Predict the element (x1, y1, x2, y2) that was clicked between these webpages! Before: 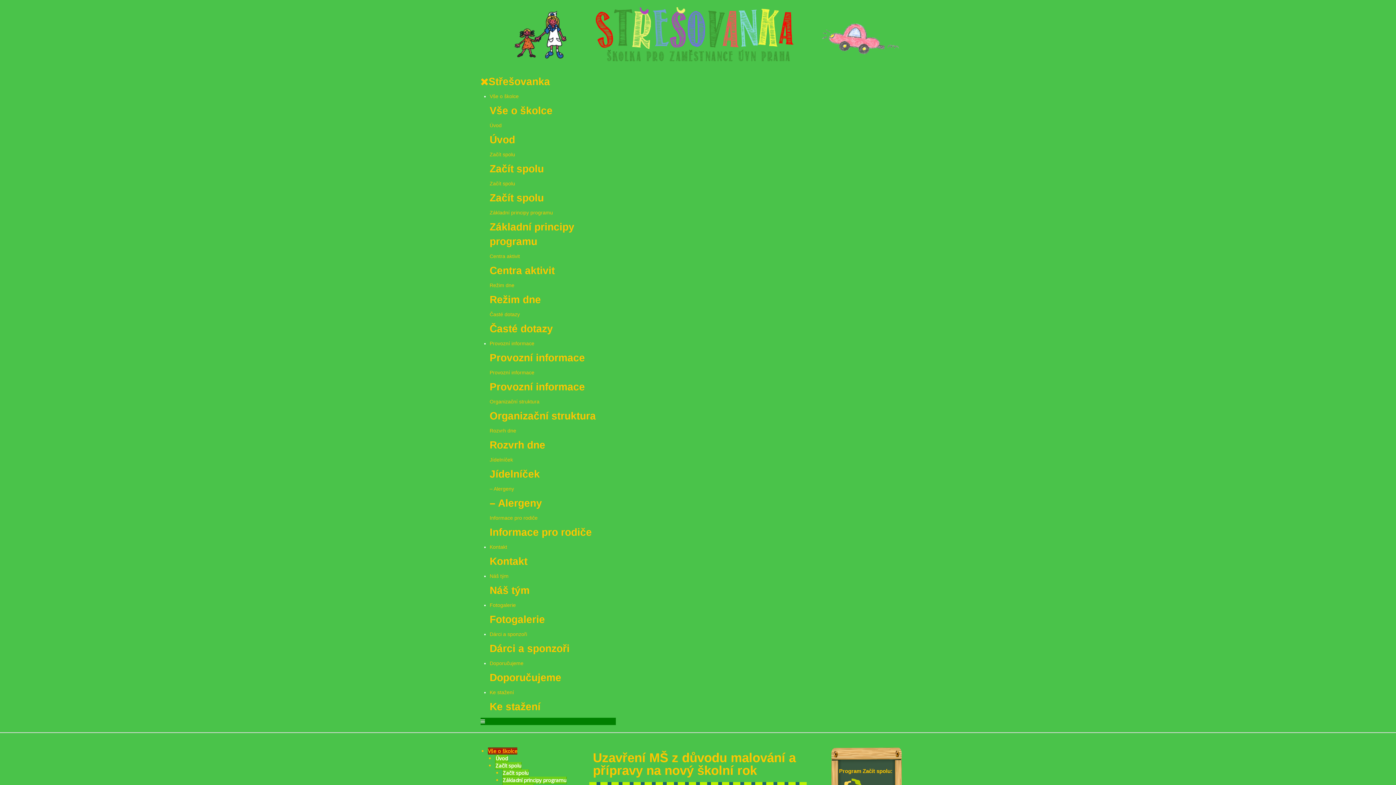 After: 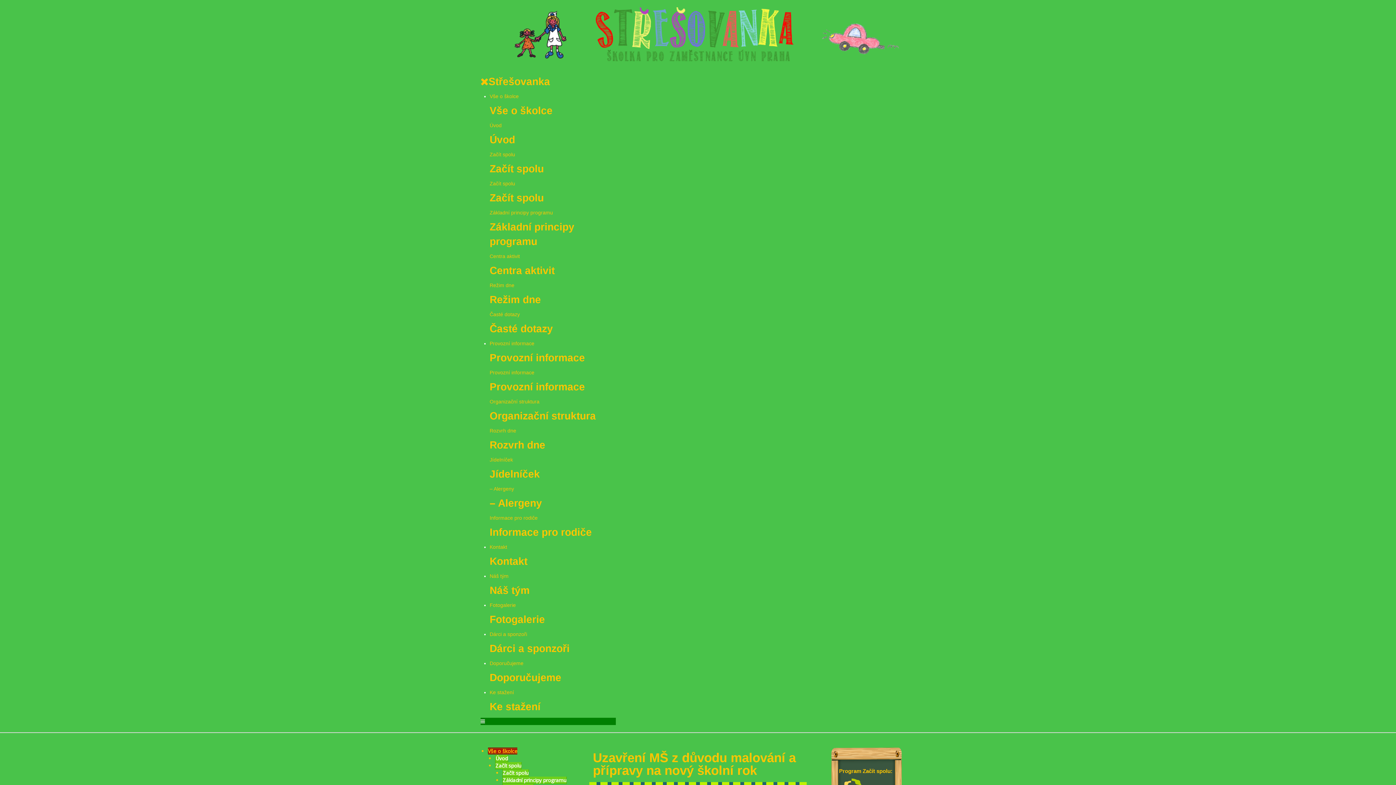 Action: bbox: (593, 750, 796, 777) label: Uzavření MŠ z důvodu malování a přípravy na nový školní rok